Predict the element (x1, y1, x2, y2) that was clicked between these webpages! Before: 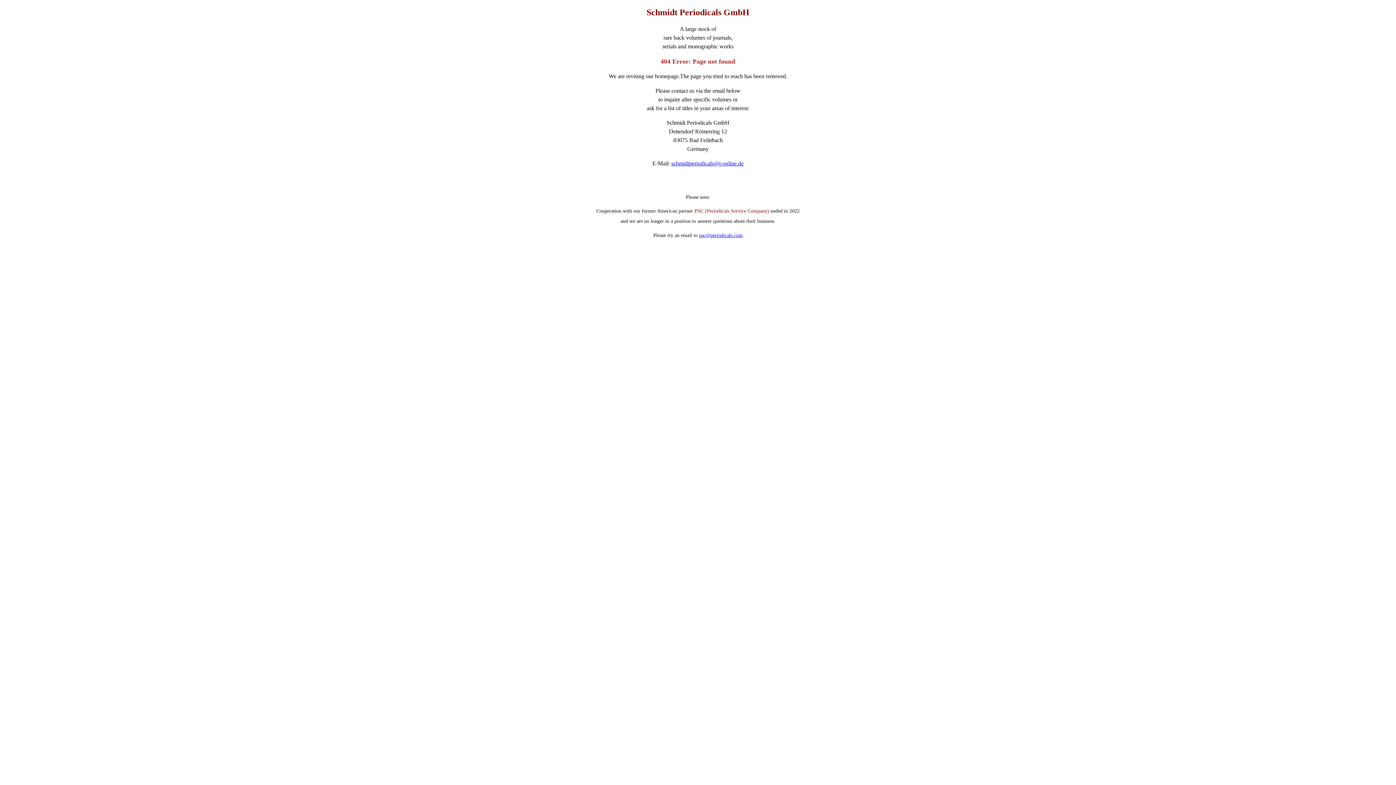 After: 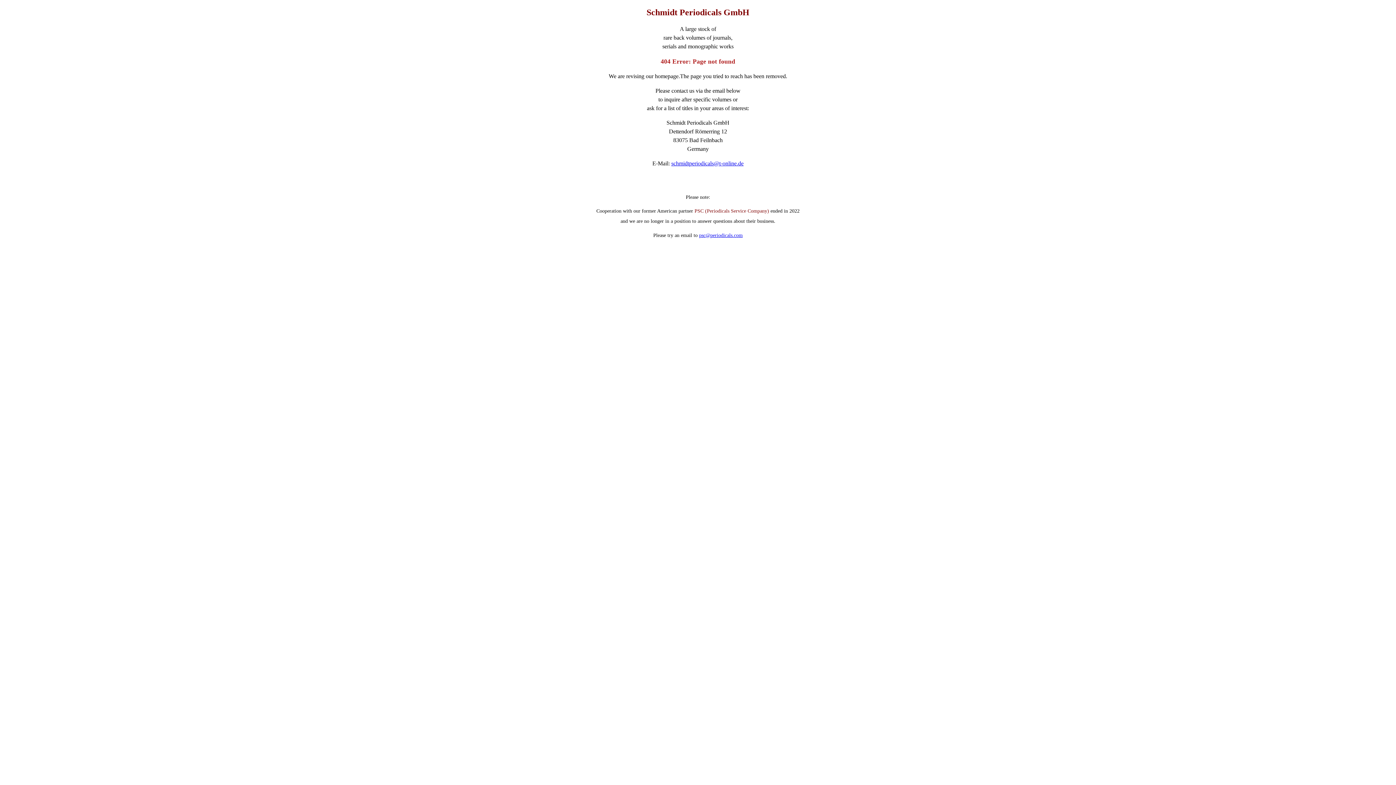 Action: bbox: (699, 232, 742, 238) label: psc@periodicals.com